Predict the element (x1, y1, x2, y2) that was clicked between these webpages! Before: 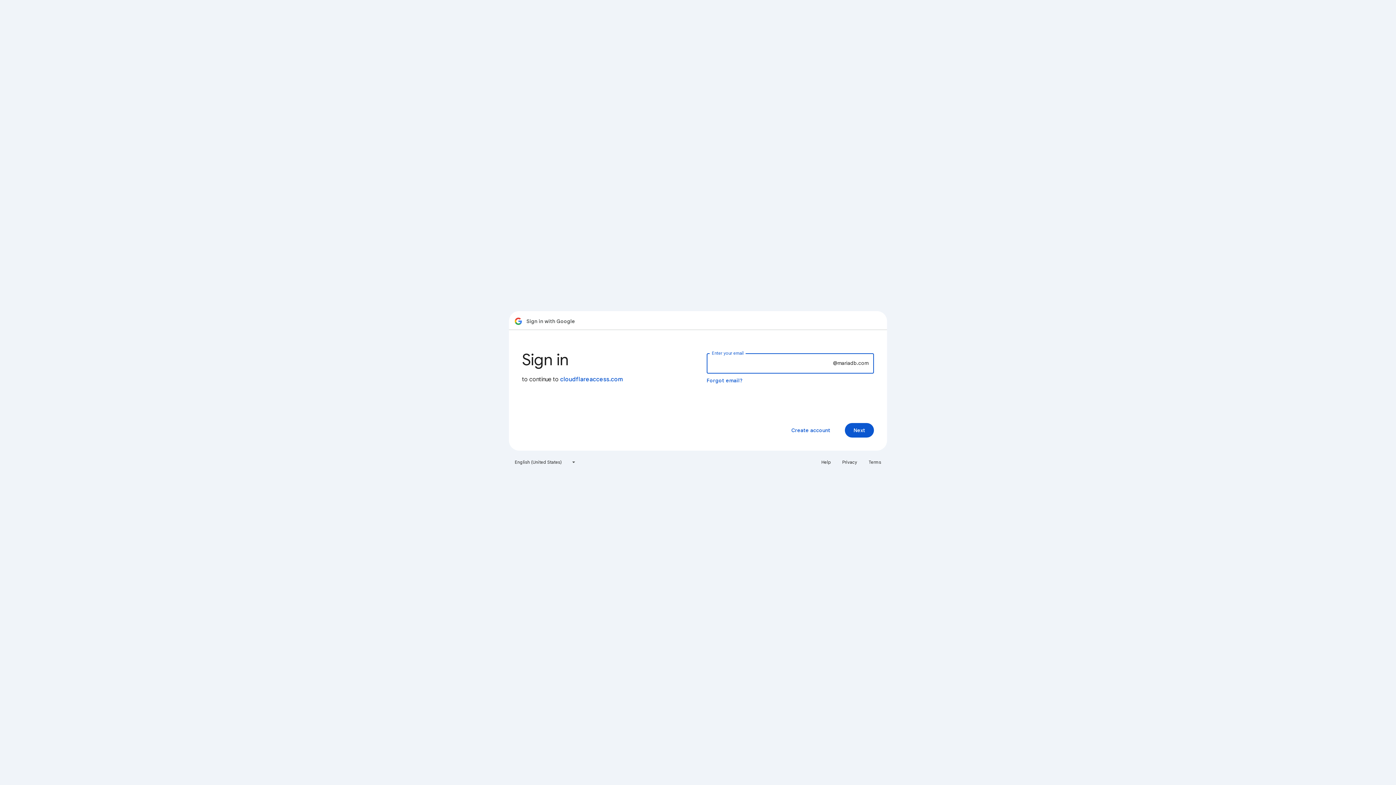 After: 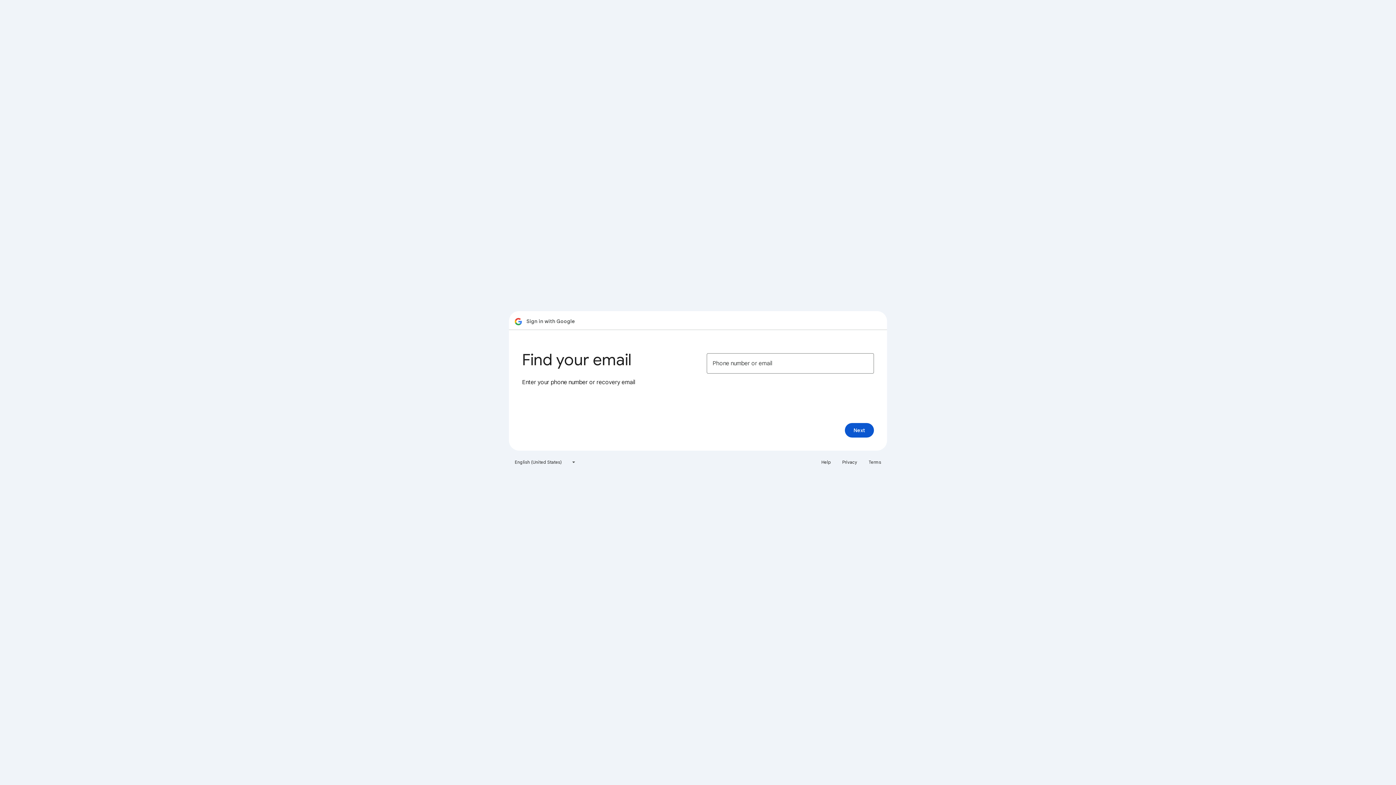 Action: label: Forgot email? bbox: (706, 377, 743, 384)